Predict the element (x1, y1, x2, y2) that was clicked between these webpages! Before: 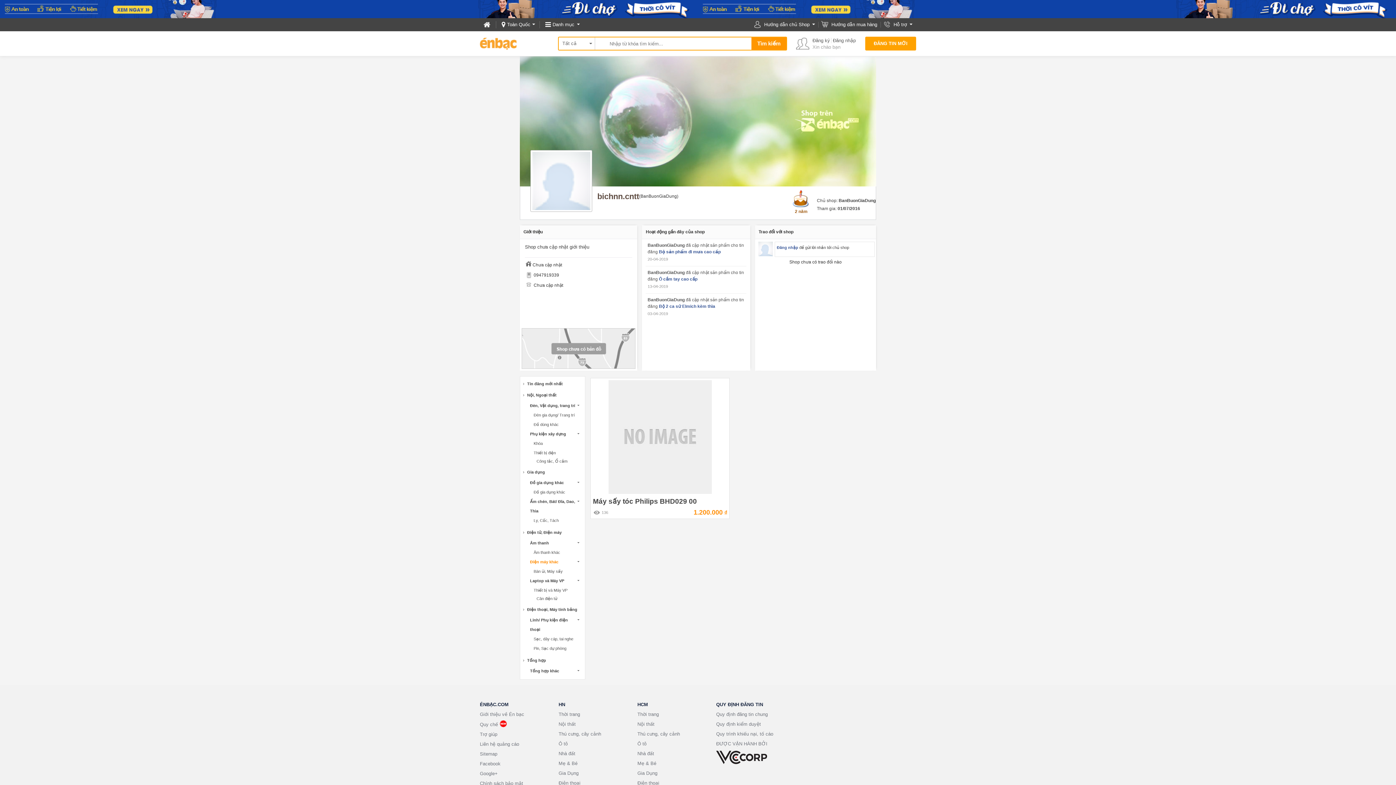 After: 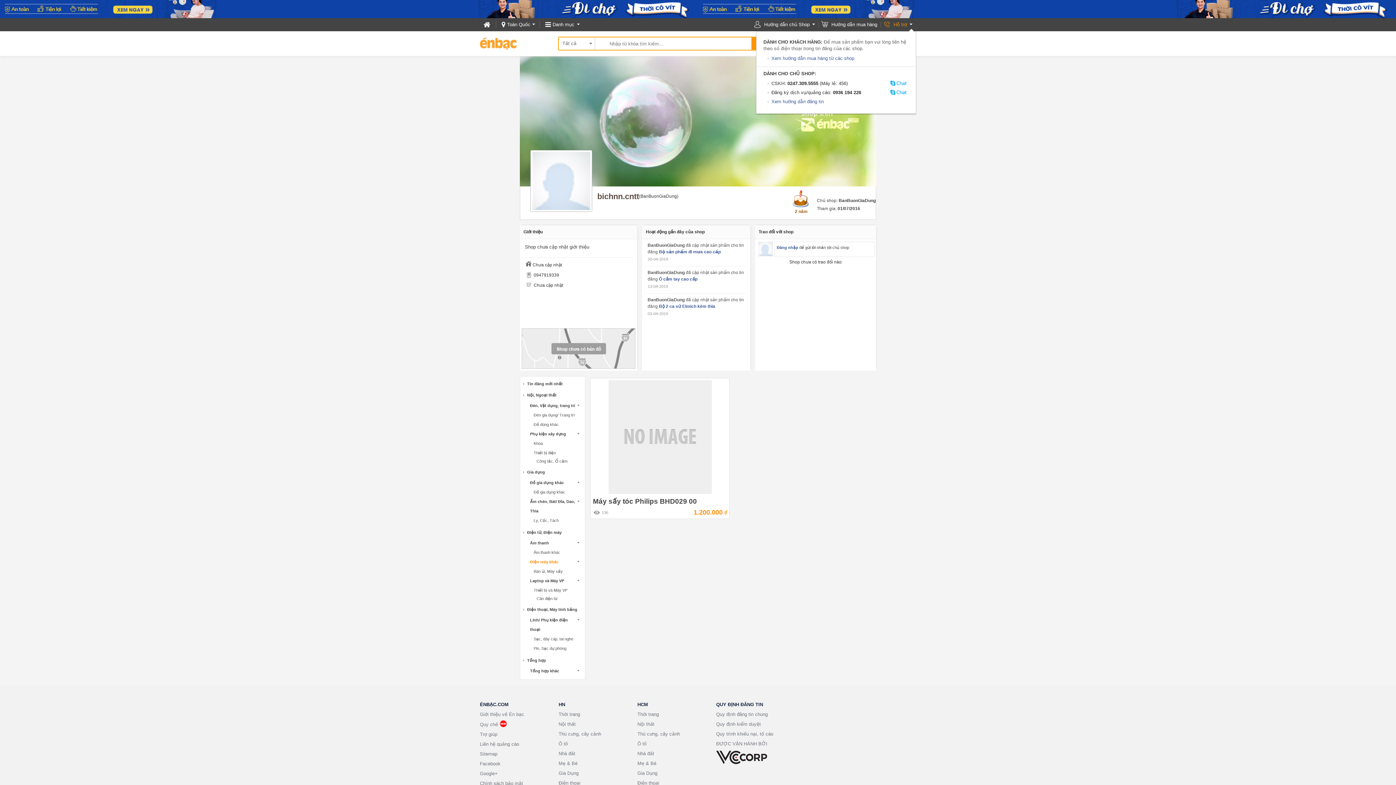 Action: bbox: (893, 21, 907, 27) label: Hỗ trợ